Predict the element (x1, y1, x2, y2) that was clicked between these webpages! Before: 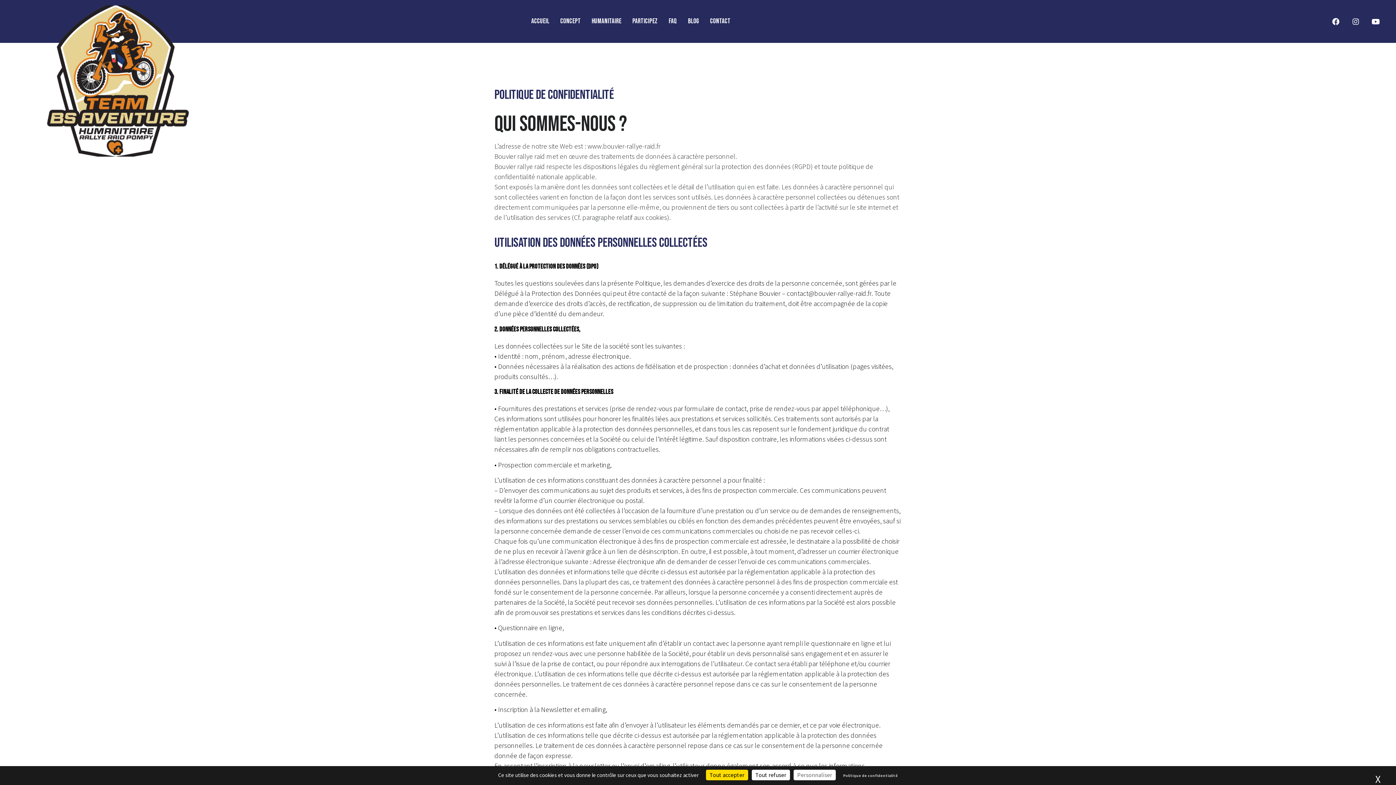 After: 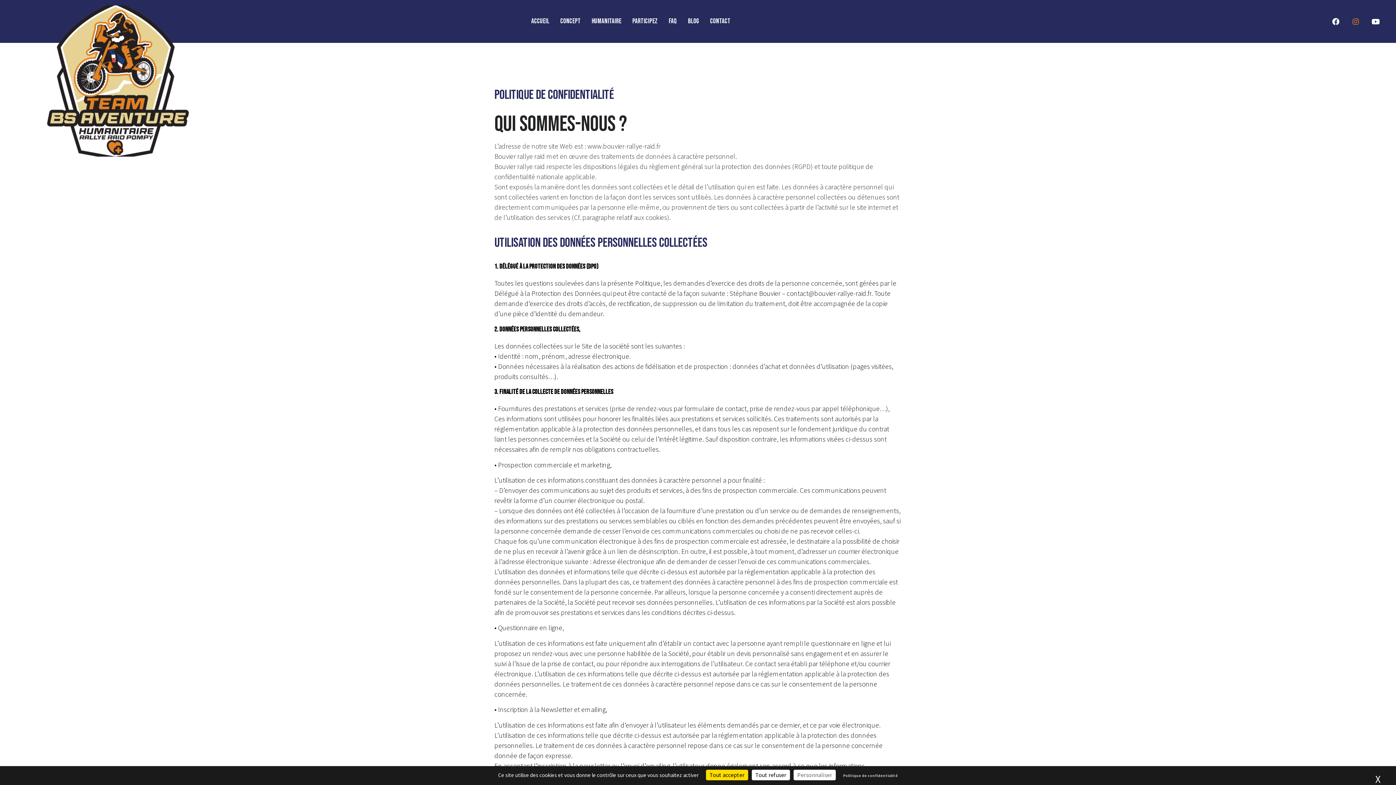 Action: bbox: (1348, 14, 1363, 29) label: Instagram